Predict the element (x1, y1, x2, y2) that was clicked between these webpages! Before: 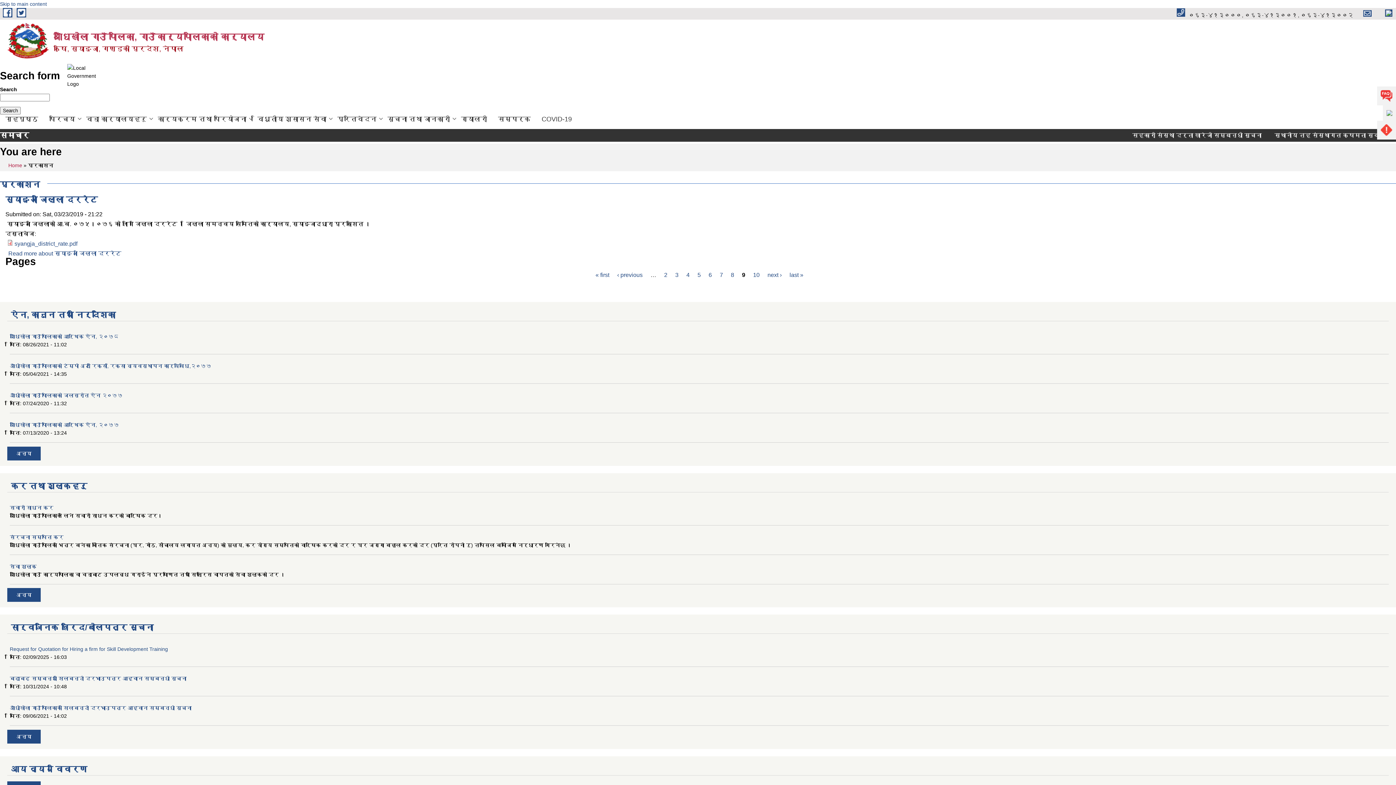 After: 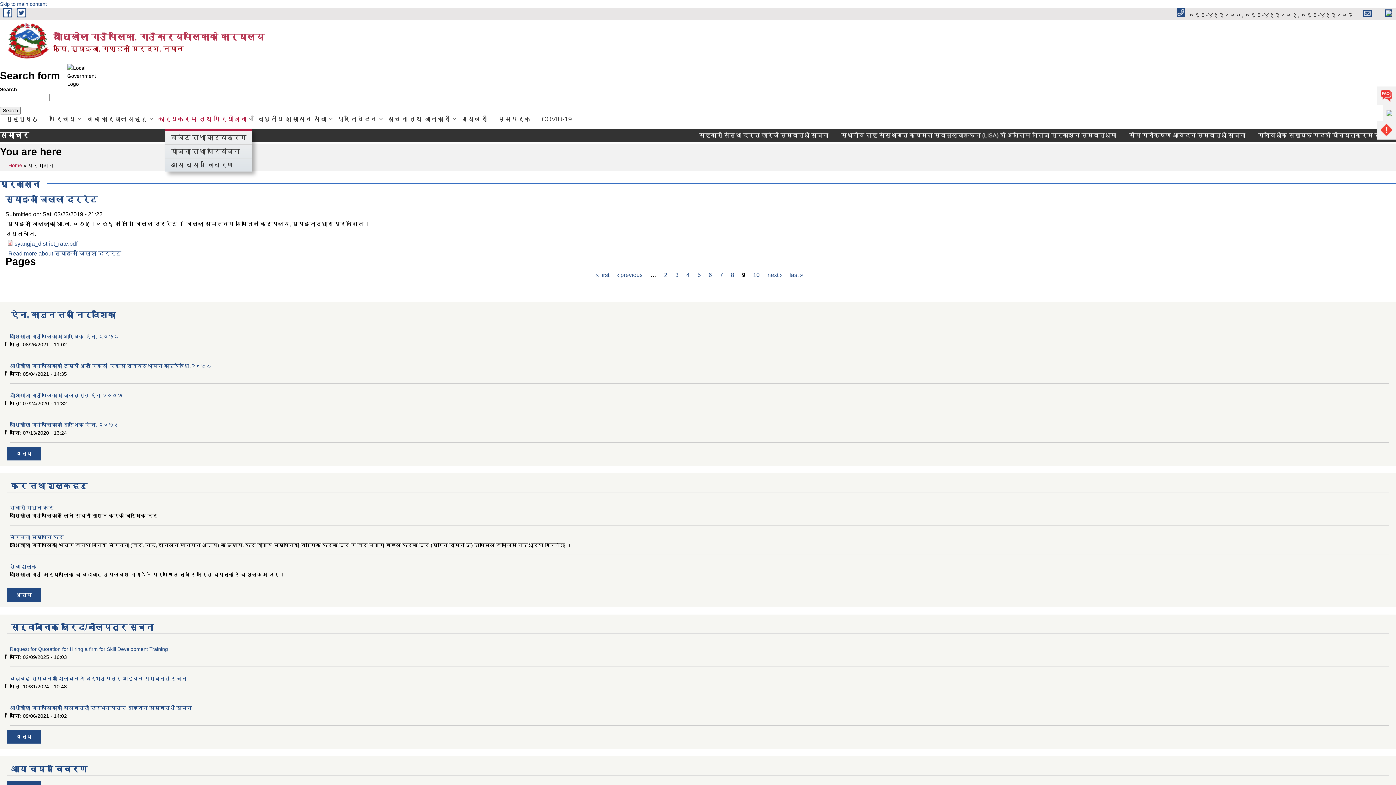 Action: label: कार्यक्रम तथा परियोजना bbox: (152, 109, 252, 129)